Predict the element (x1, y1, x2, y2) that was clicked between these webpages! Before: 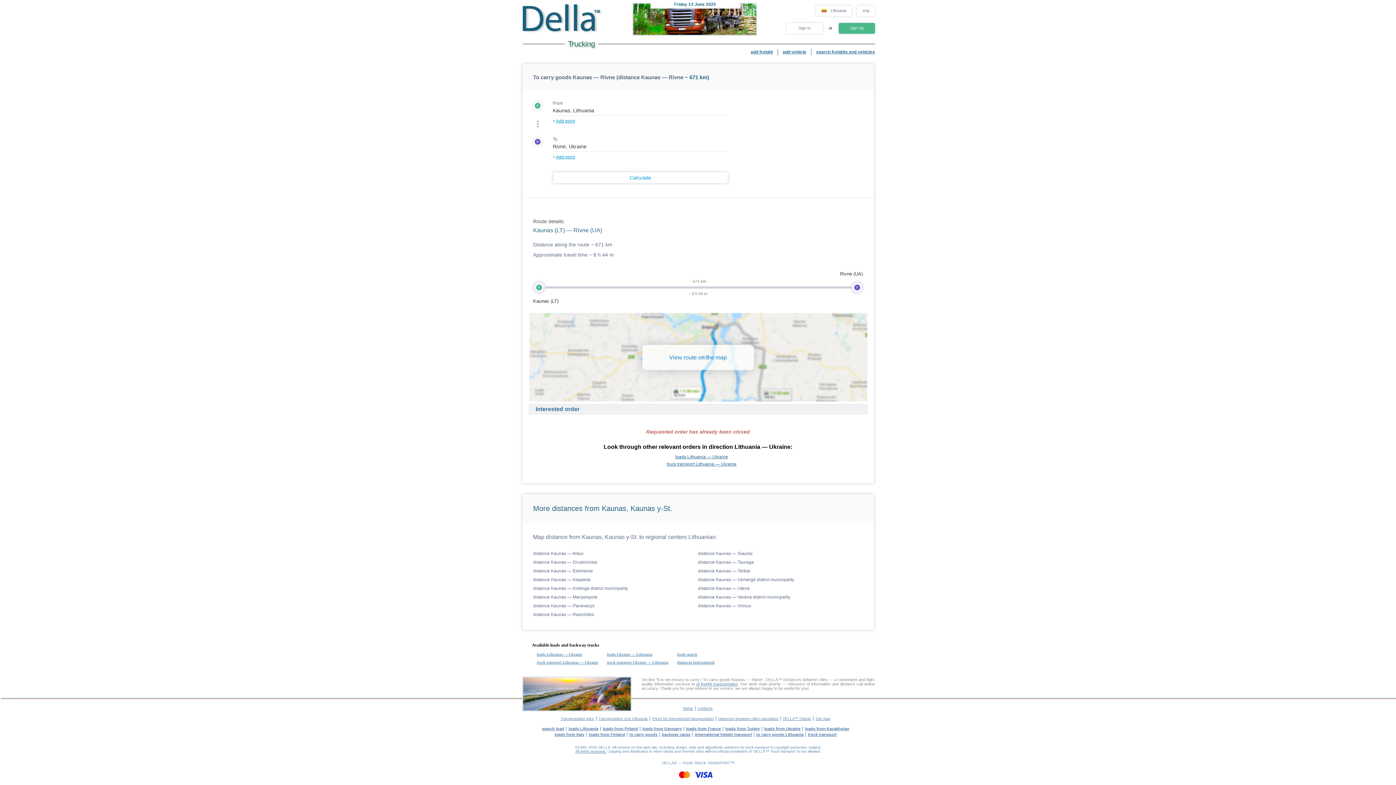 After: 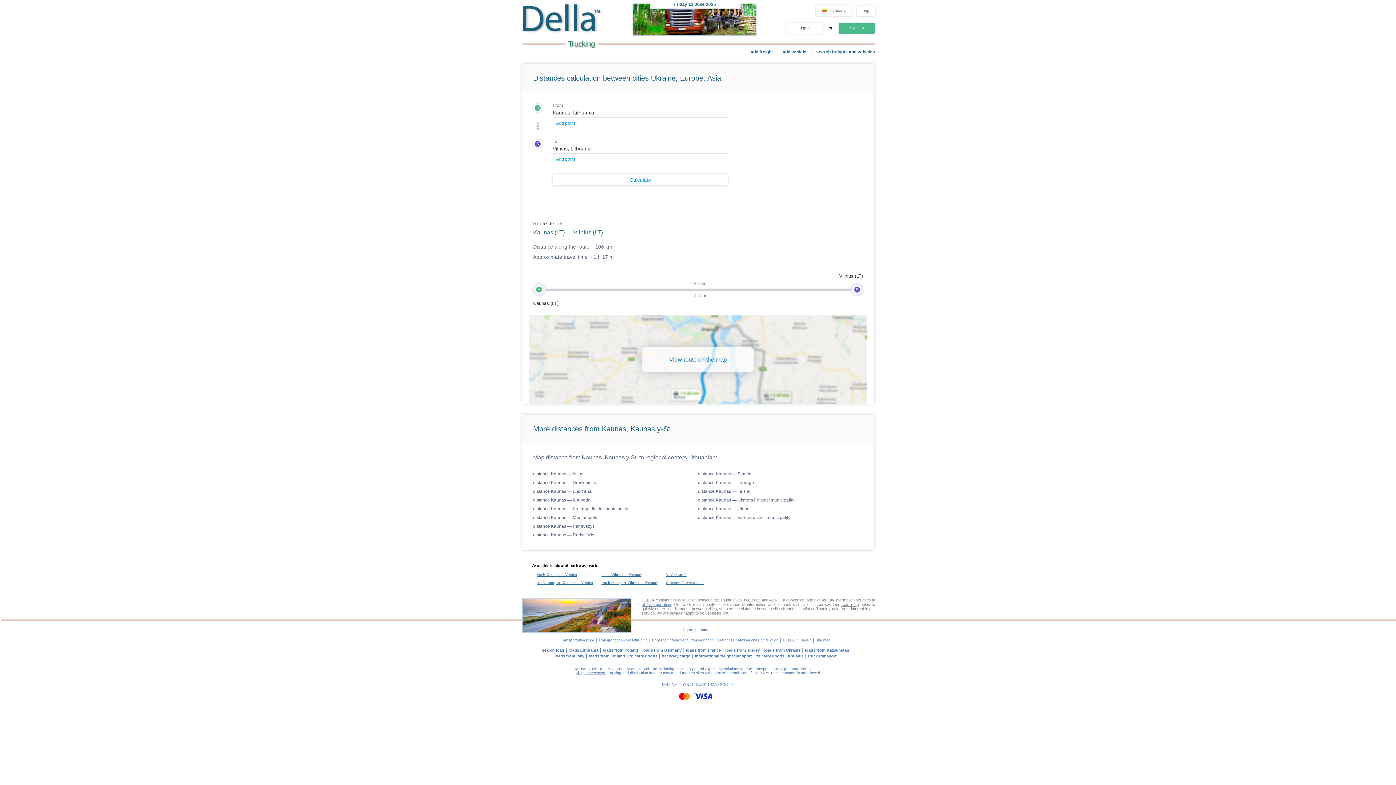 Action: label: distance Kaunas — Vilnius bbox: (698, 603, 751, 608)